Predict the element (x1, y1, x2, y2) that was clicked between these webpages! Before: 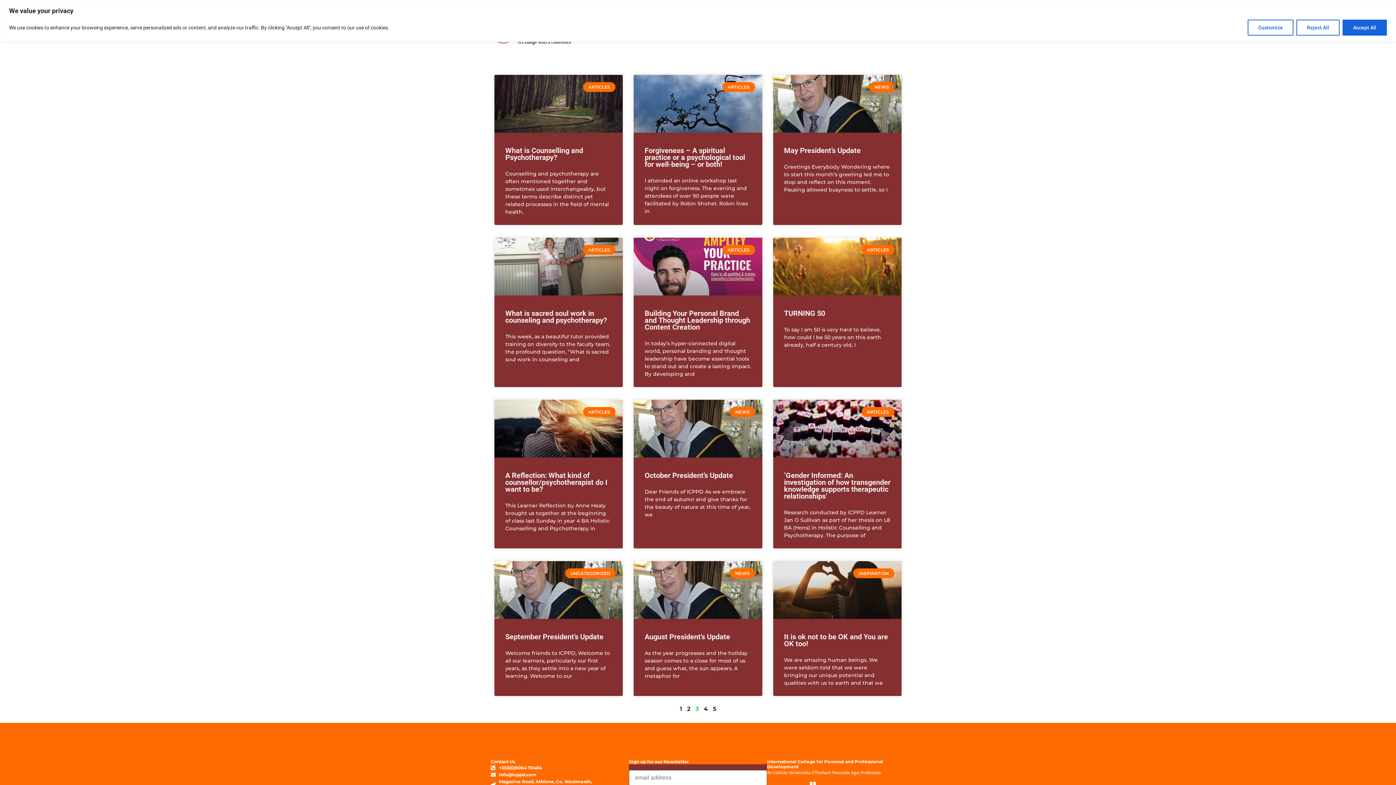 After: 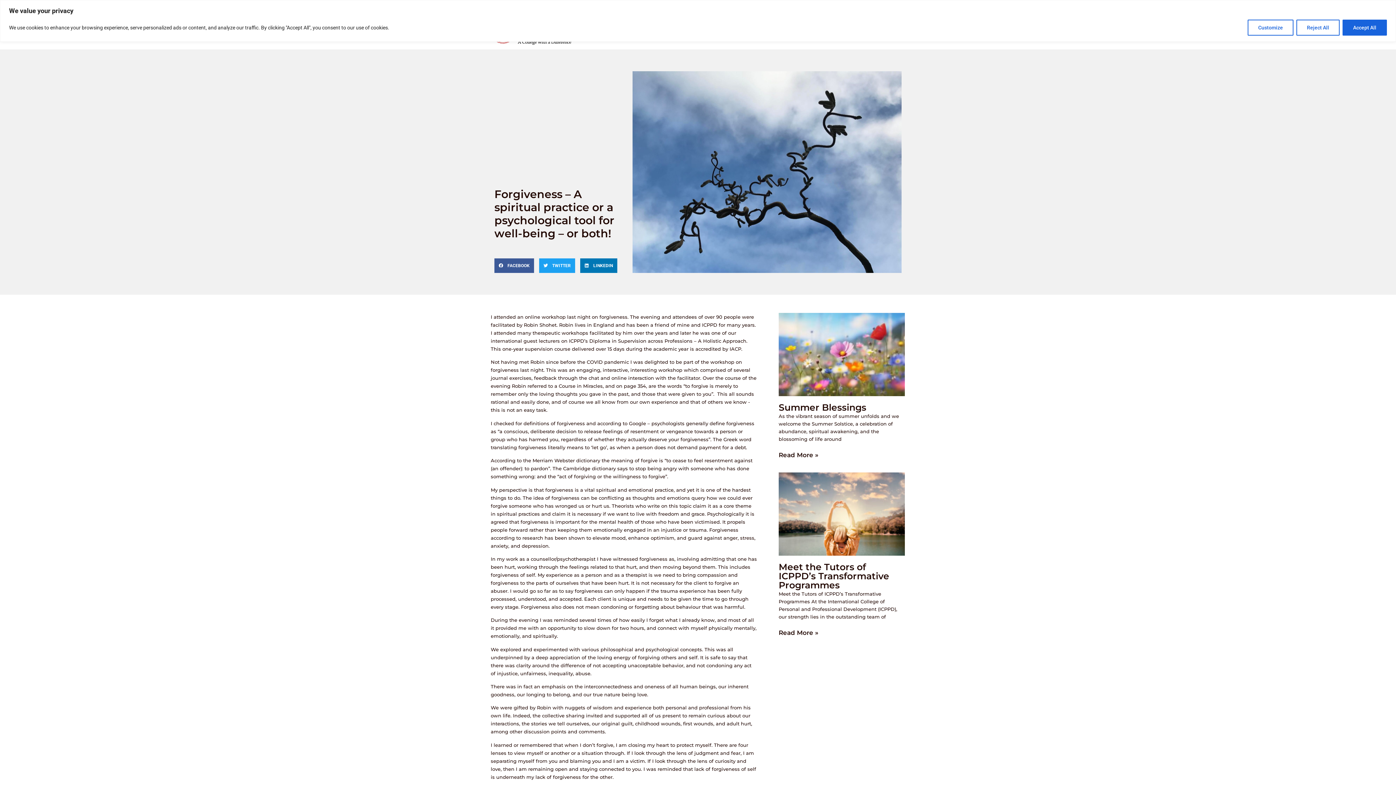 Action: label: Forgiveness – A spiritual practice or a psychological tool for well-being – or both! bbox: (644, 146, 745, 168)